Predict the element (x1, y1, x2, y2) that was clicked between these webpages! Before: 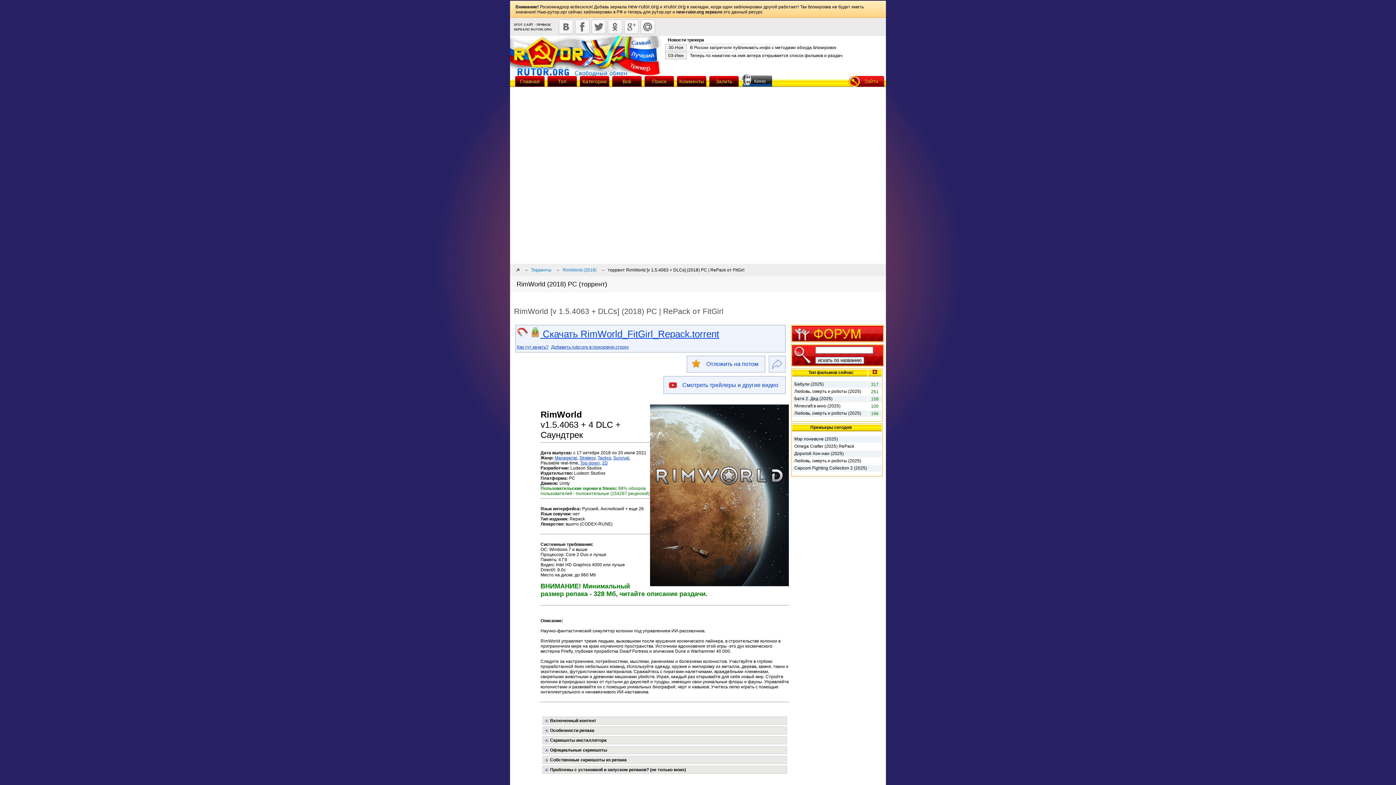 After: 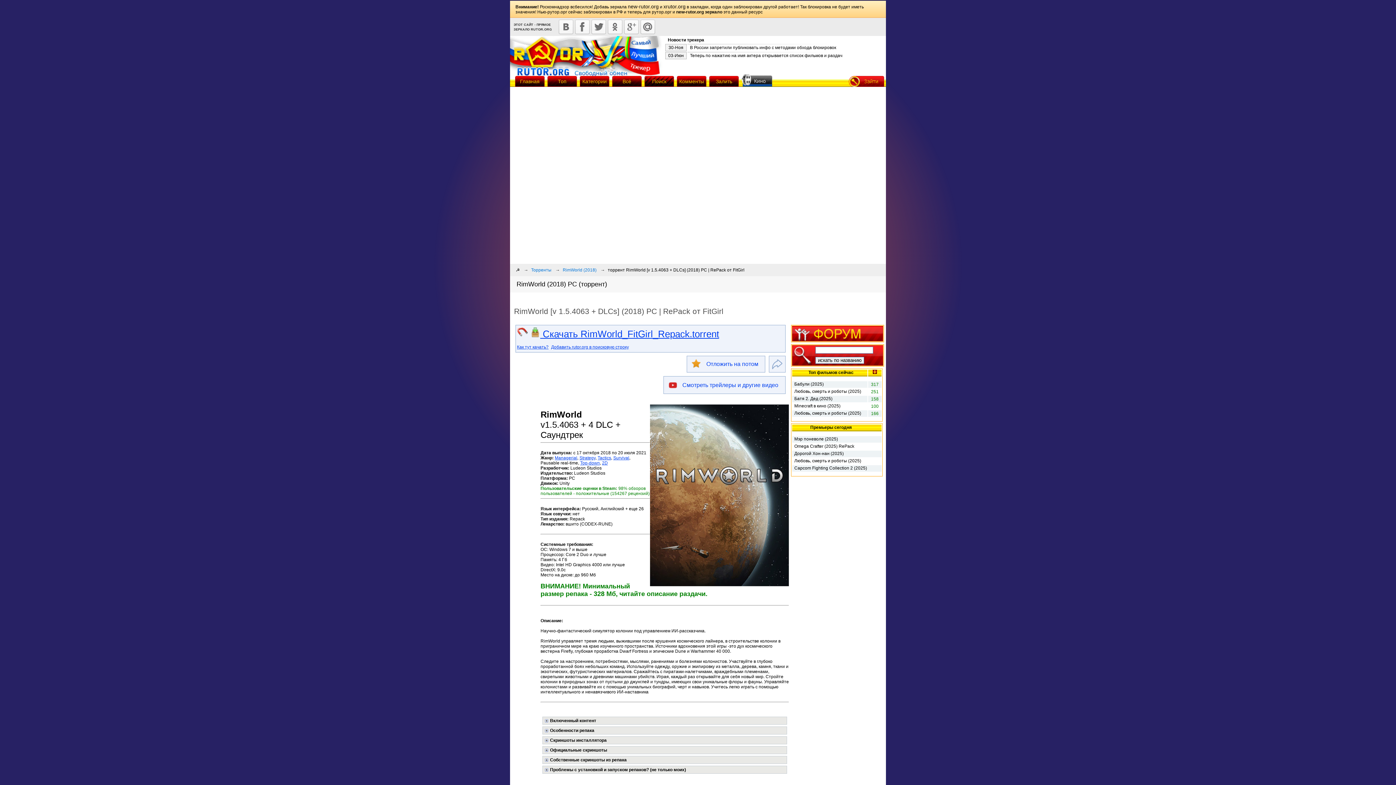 Action: label: Поиск bbox: (643, 76, 675, 86)